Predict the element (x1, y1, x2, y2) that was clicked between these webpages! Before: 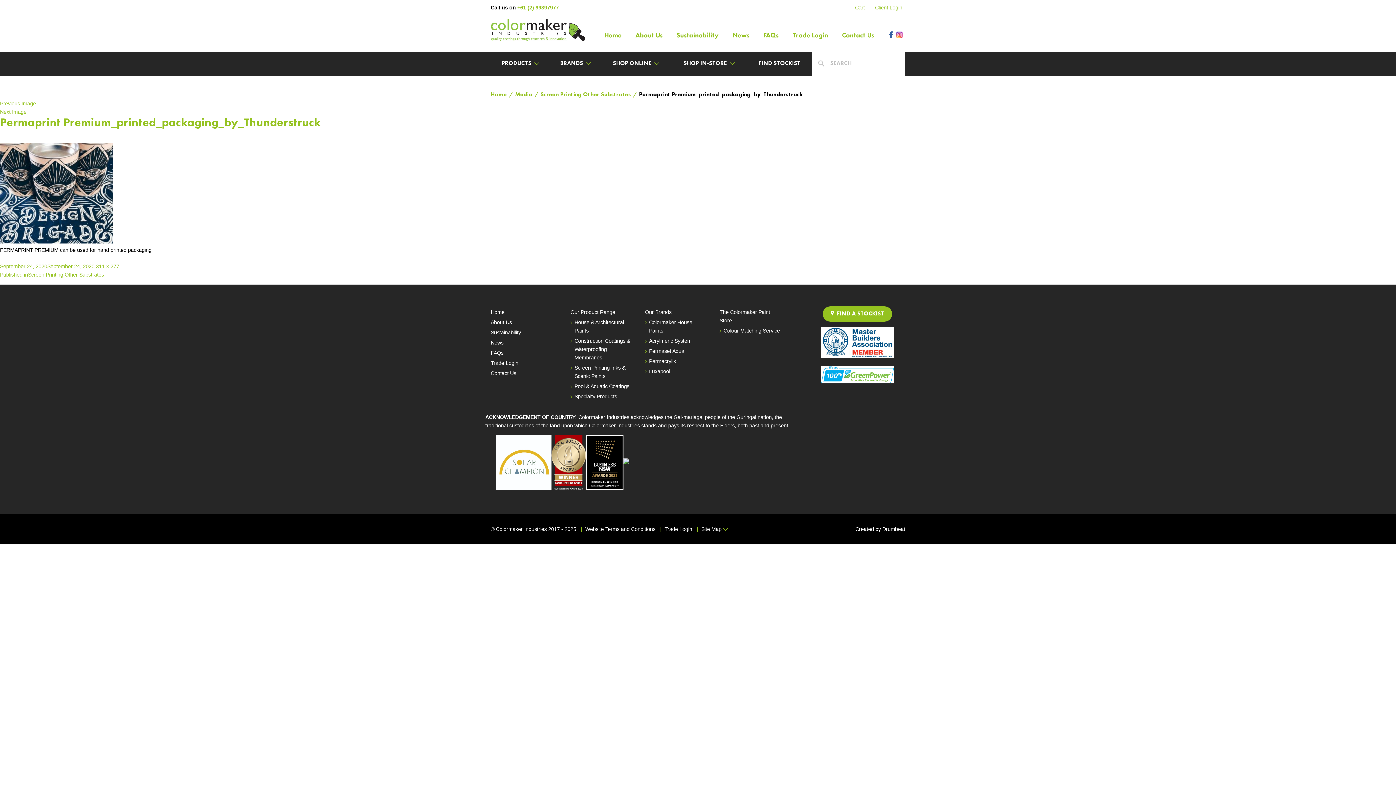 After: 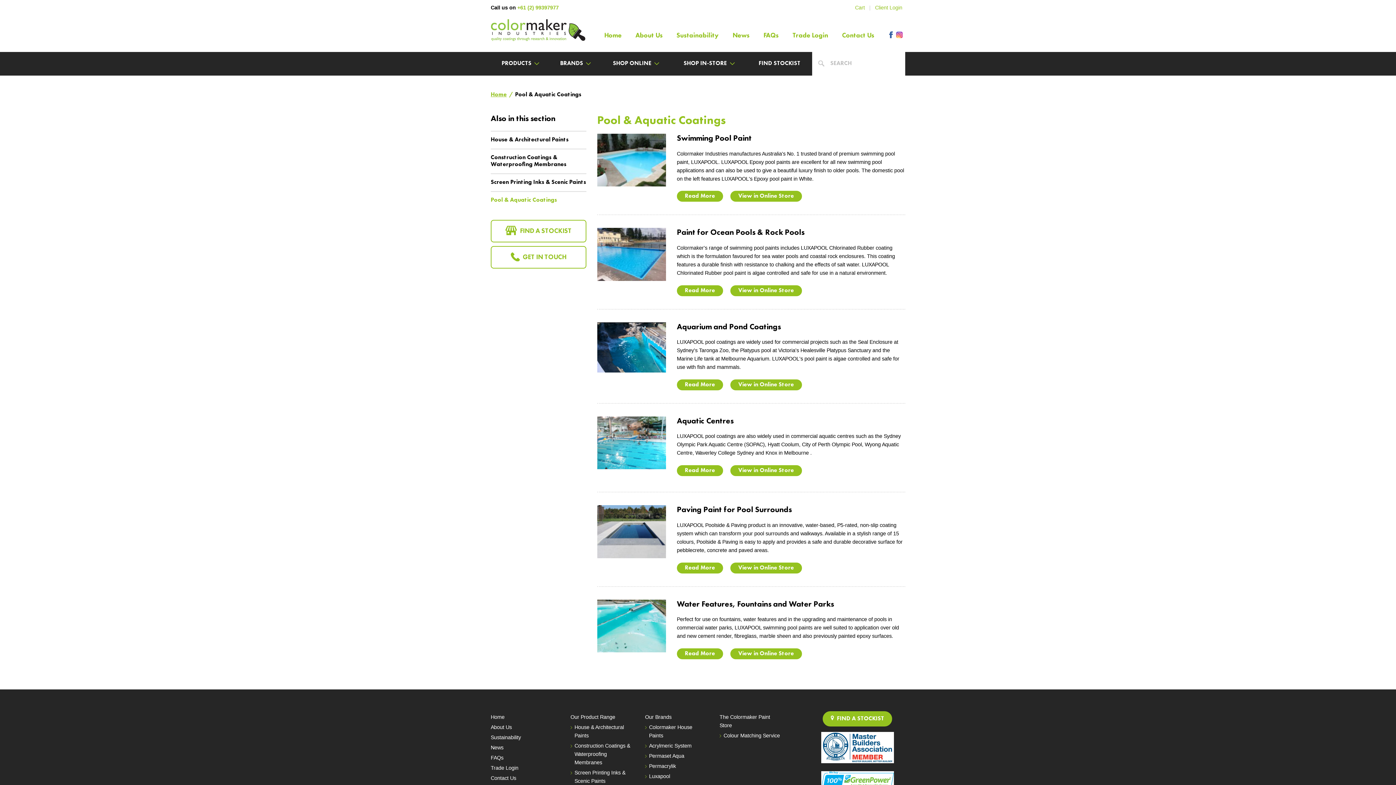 Action: bbox: (574, 383, 629, 389) label: Pool & Aquatic Coatings